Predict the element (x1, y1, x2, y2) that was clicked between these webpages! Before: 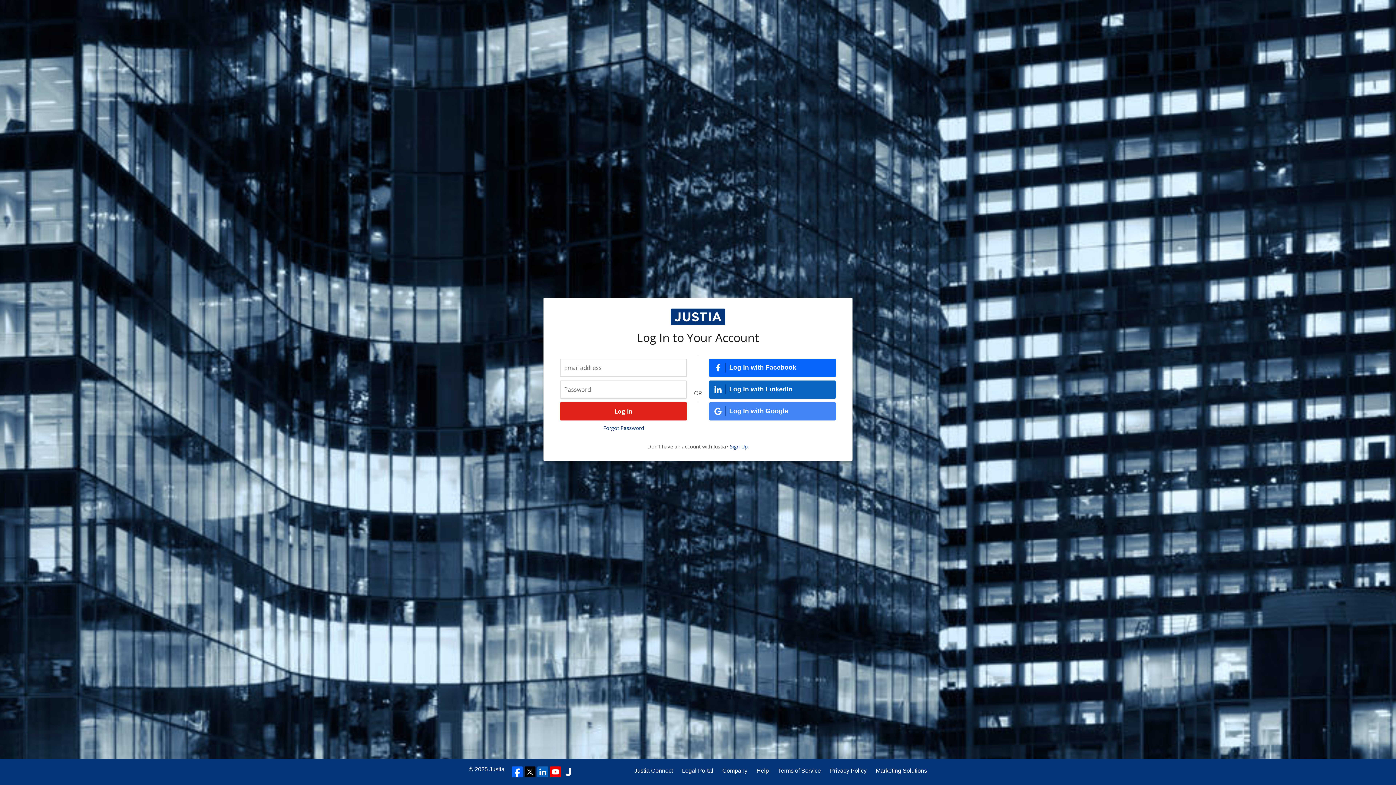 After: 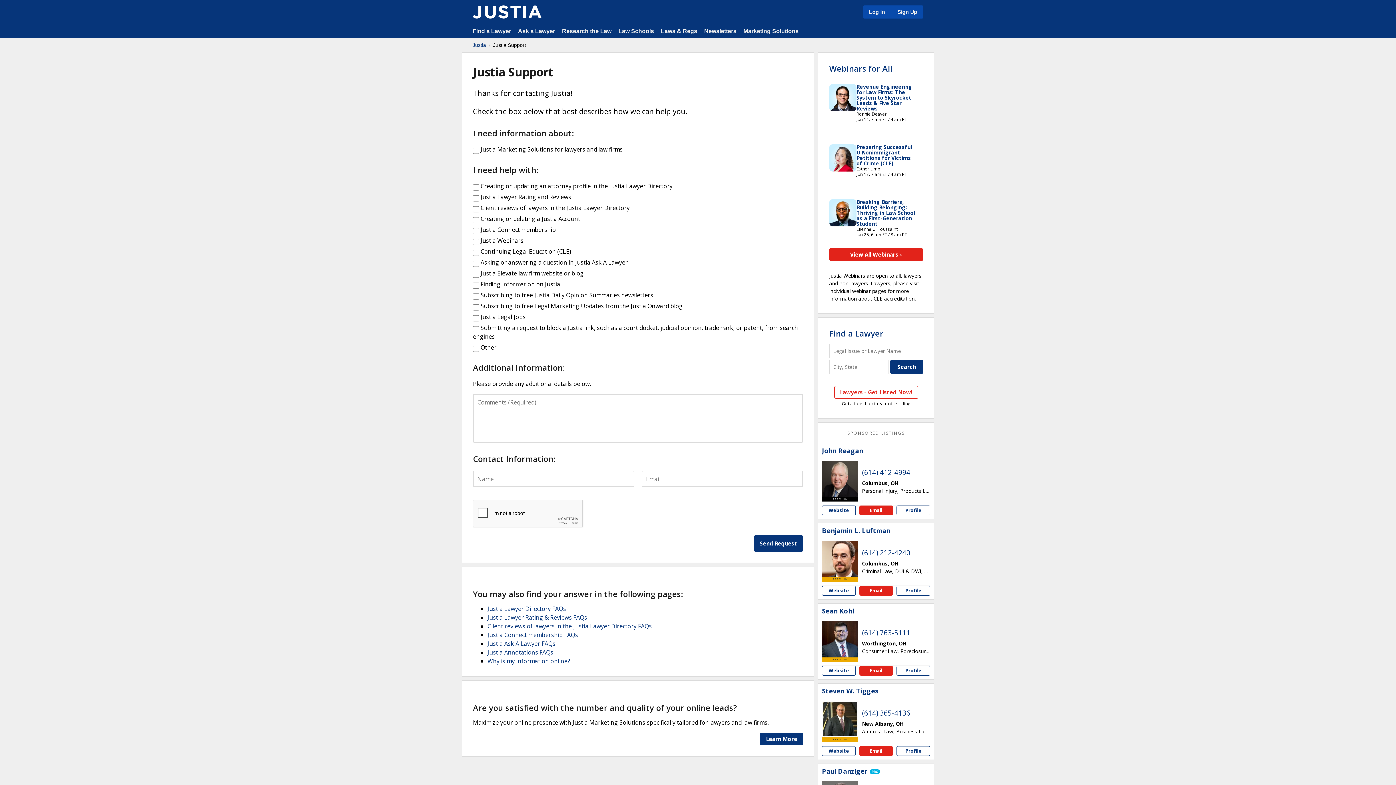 Action: label: Help bbox: (756, 766, 769, 775)